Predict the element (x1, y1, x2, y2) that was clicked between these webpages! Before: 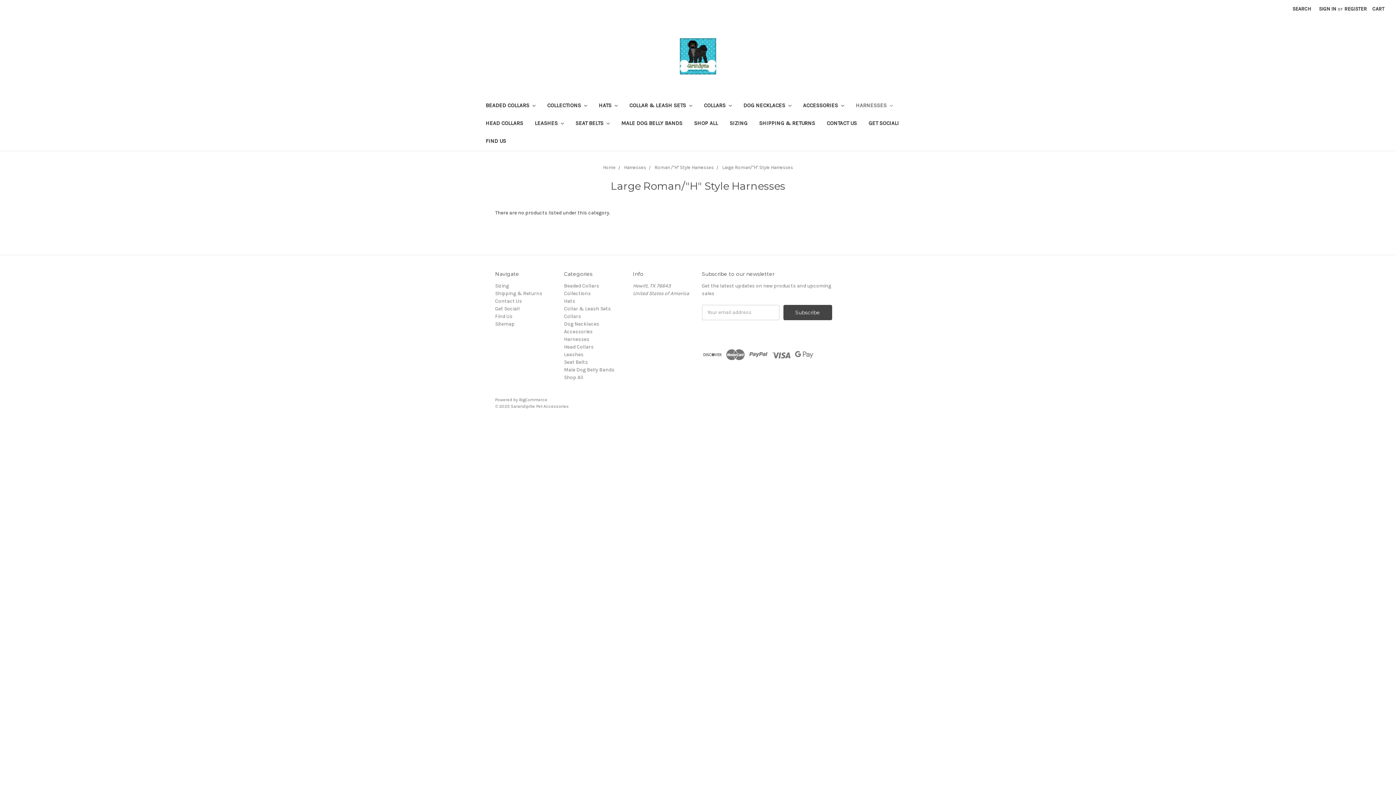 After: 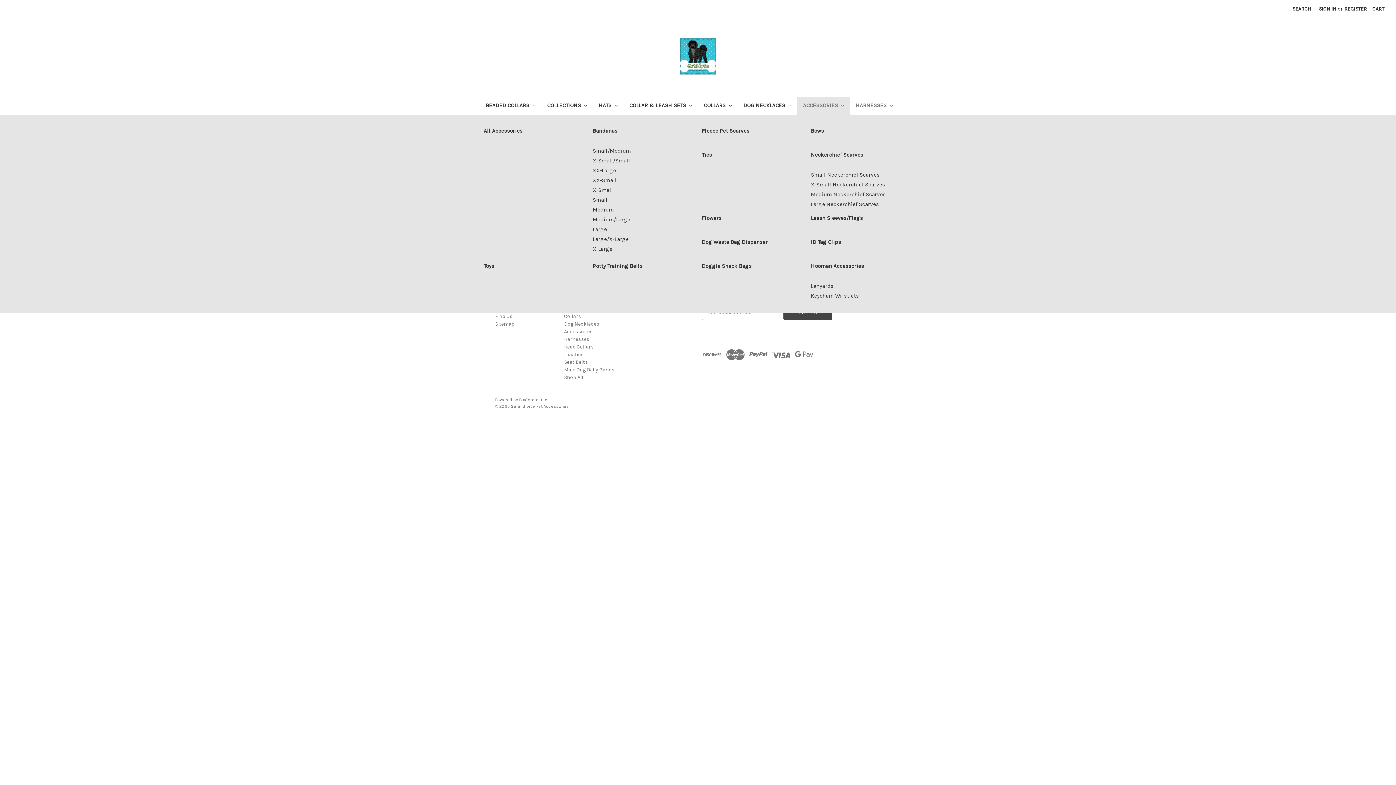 Action: bbox: (797, 97, 850, 115) label: ACCESSORIES 